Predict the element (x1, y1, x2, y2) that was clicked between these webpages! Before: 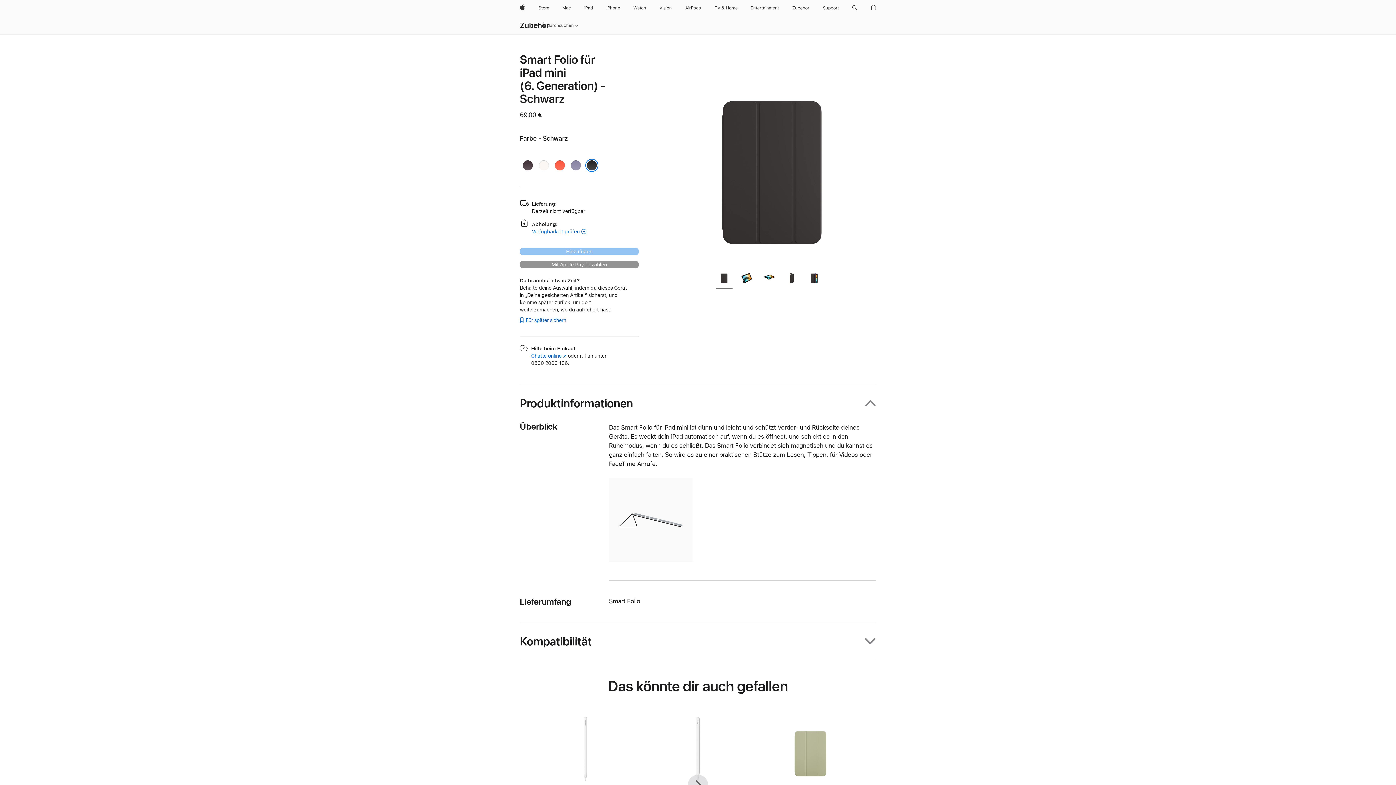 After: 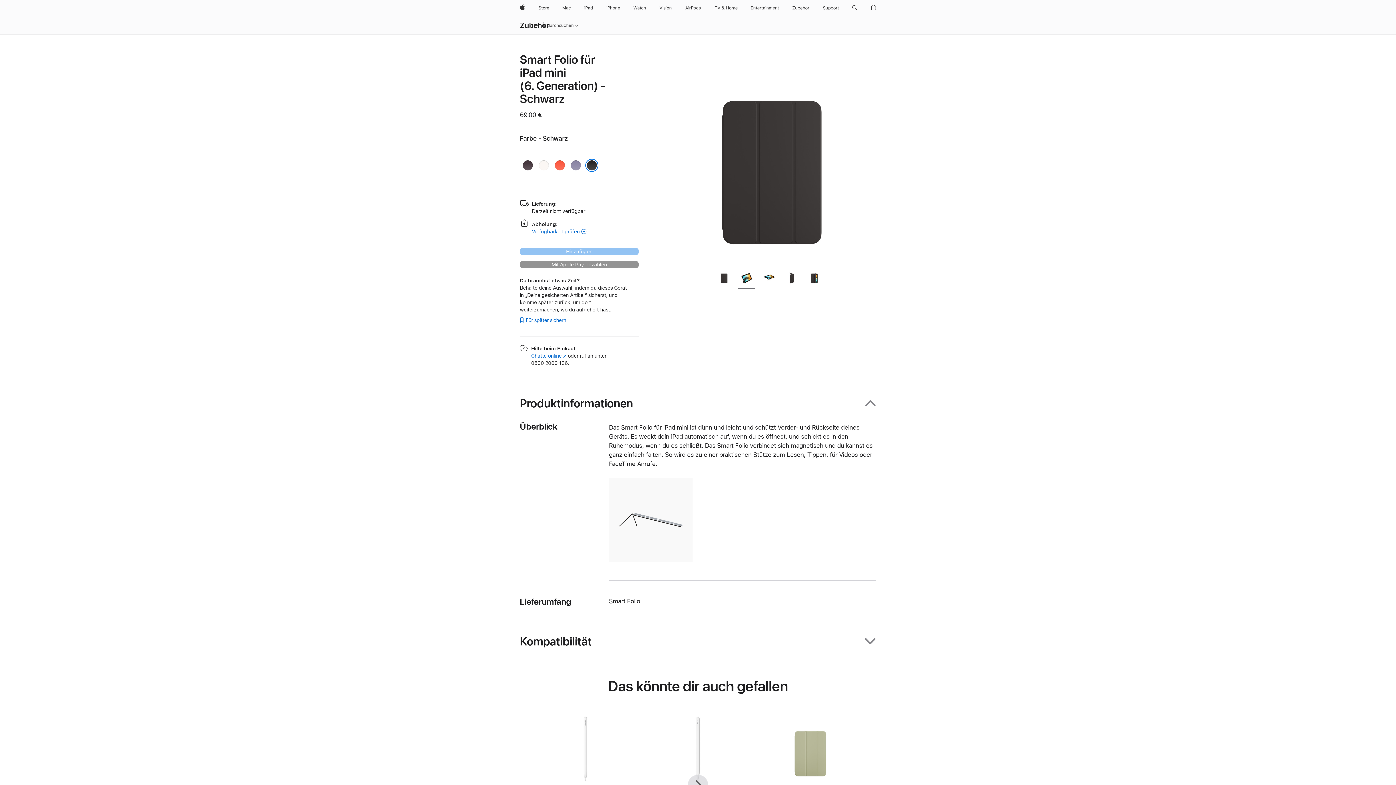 Action: bbox: (738, 268, 755, 288)